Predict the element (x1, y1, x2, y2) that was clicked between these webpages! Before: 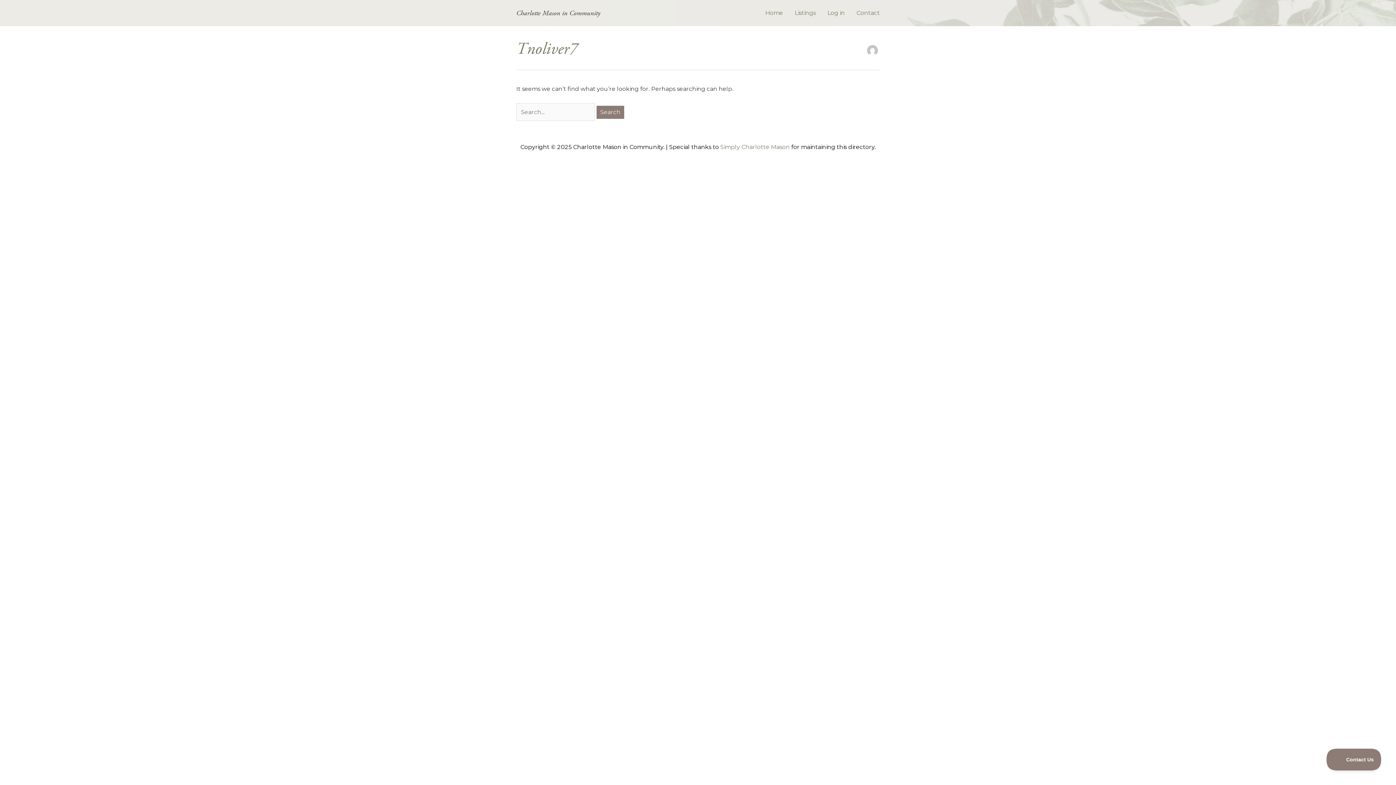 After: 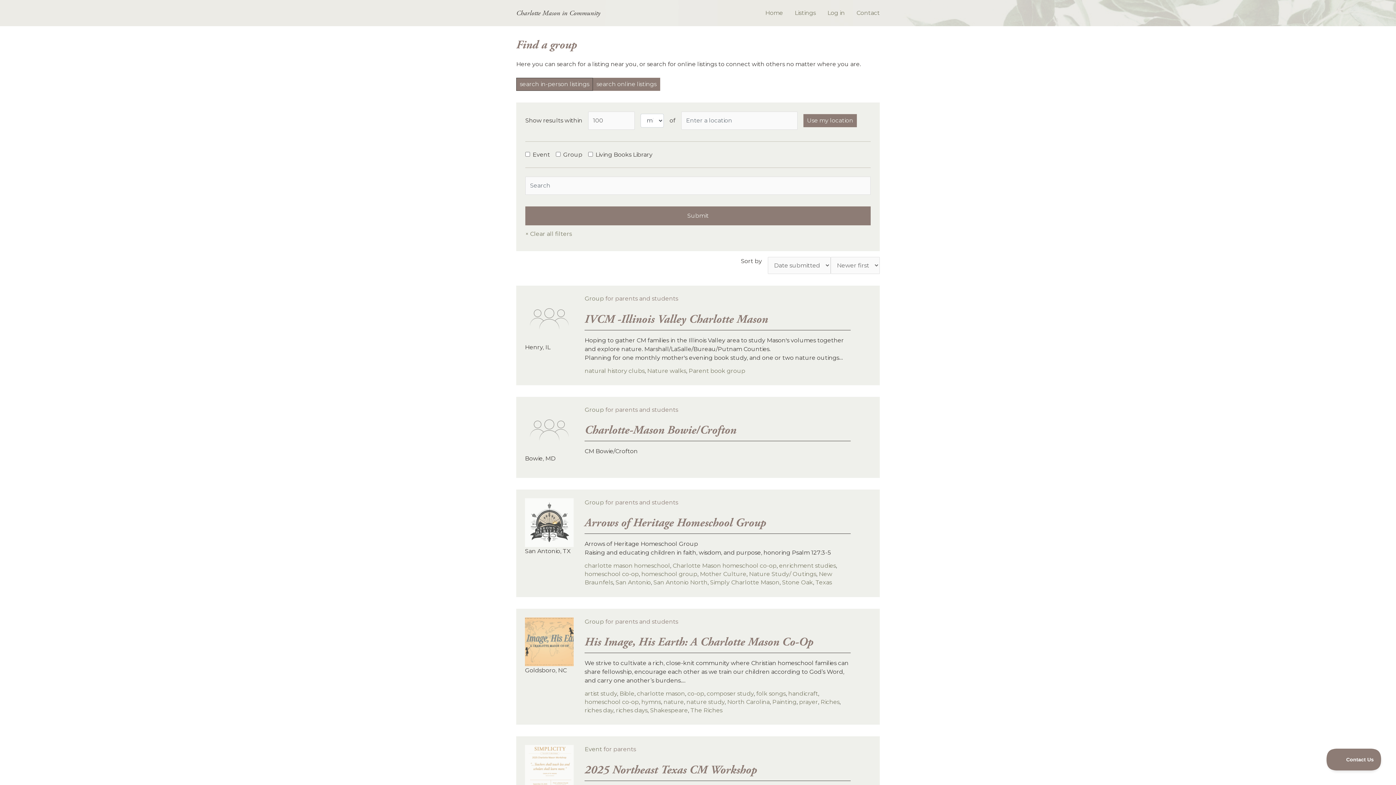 Action: label: Listings bbox: (783, 0, 816, 26)